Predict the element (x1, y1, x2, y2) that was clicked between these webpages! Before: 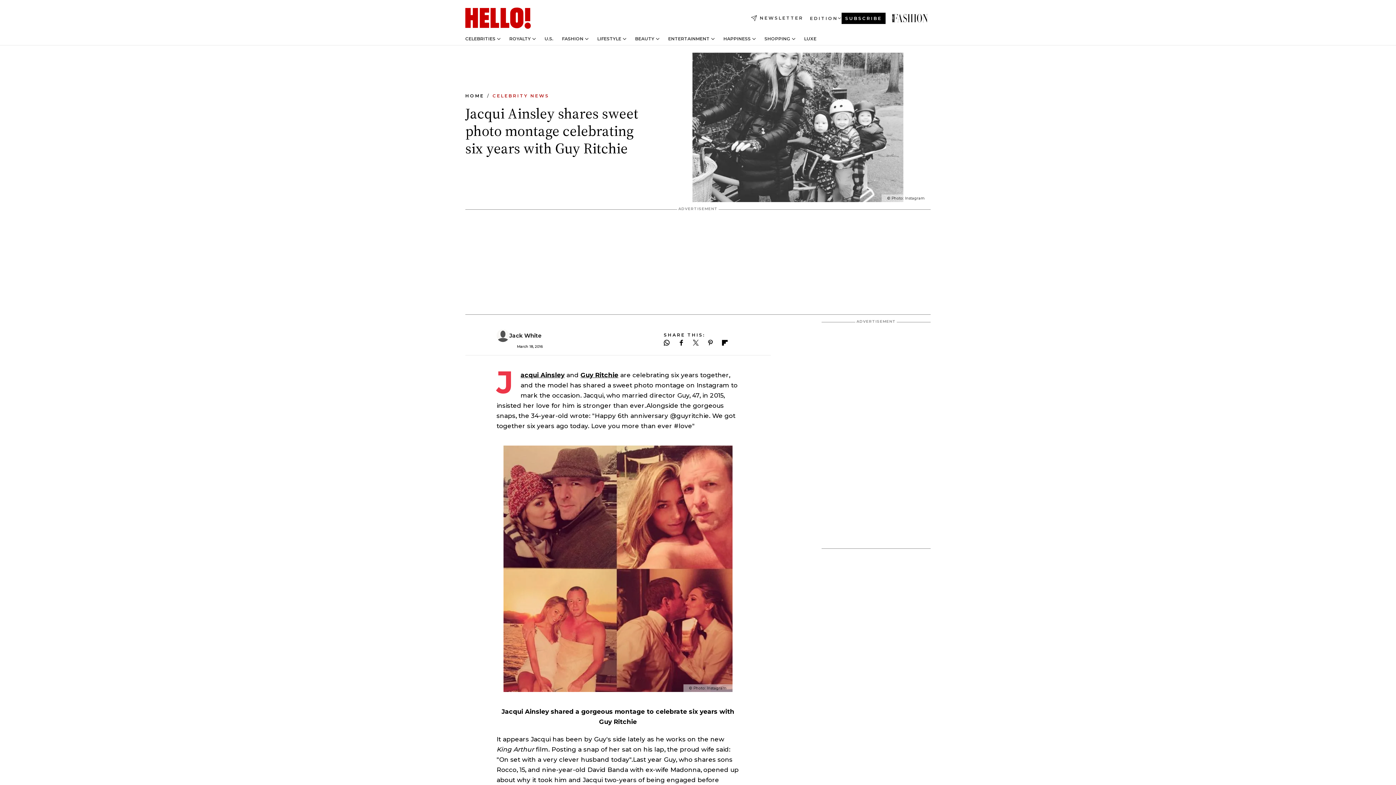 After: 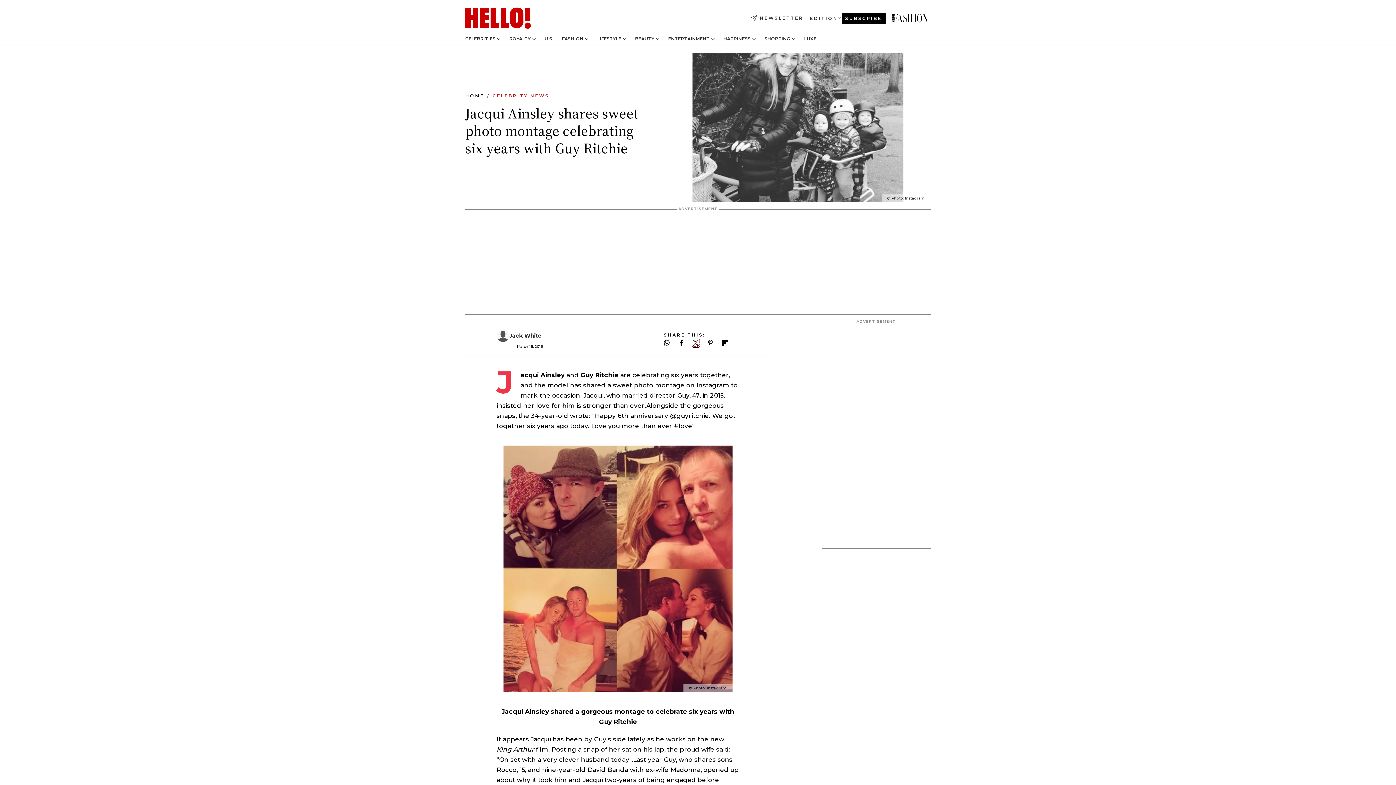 Action: bbox: (693, 340, 698, 345) label: Follow us on X